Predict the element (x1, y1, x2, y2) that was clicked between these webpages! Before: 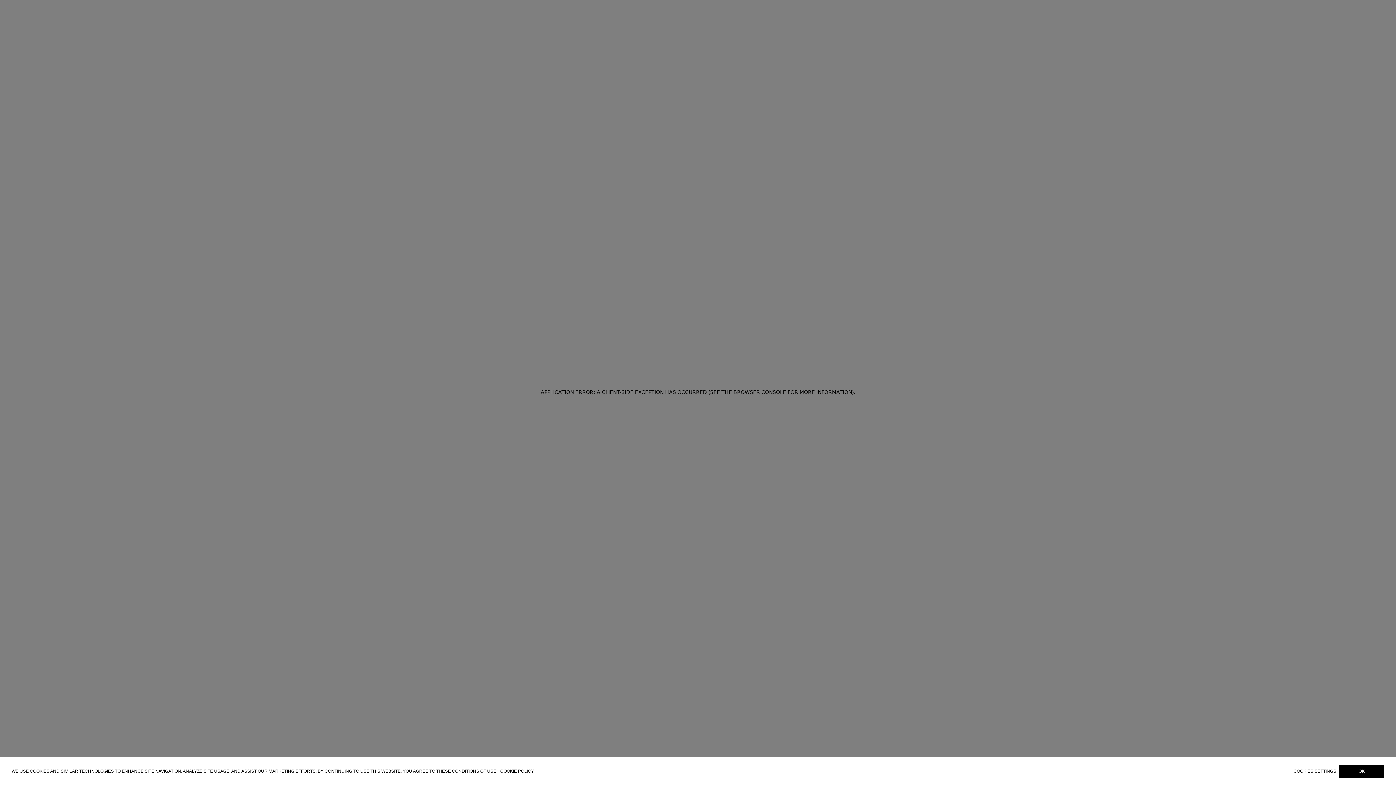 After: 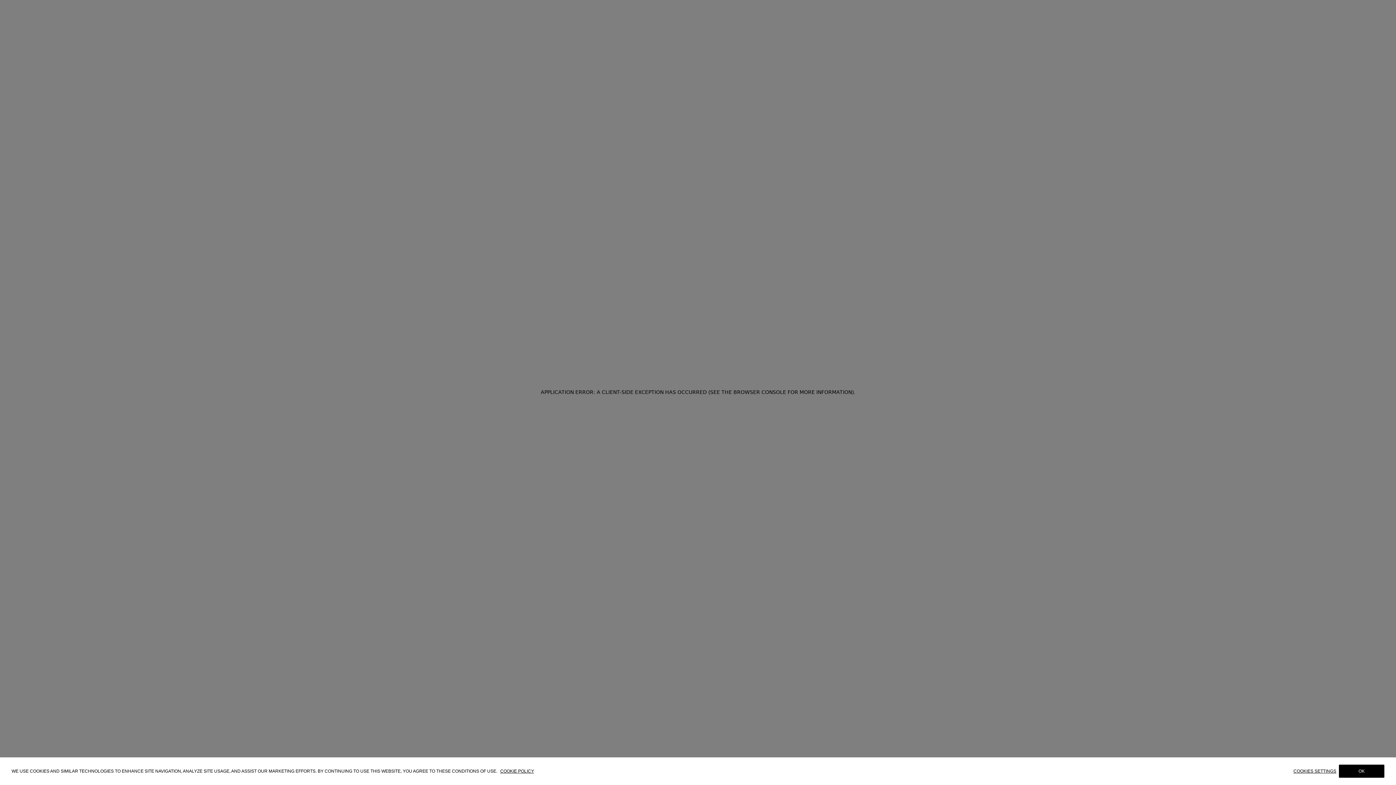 Action: label: COOKIE POLICY bbox: (500, 768, 534, 774)